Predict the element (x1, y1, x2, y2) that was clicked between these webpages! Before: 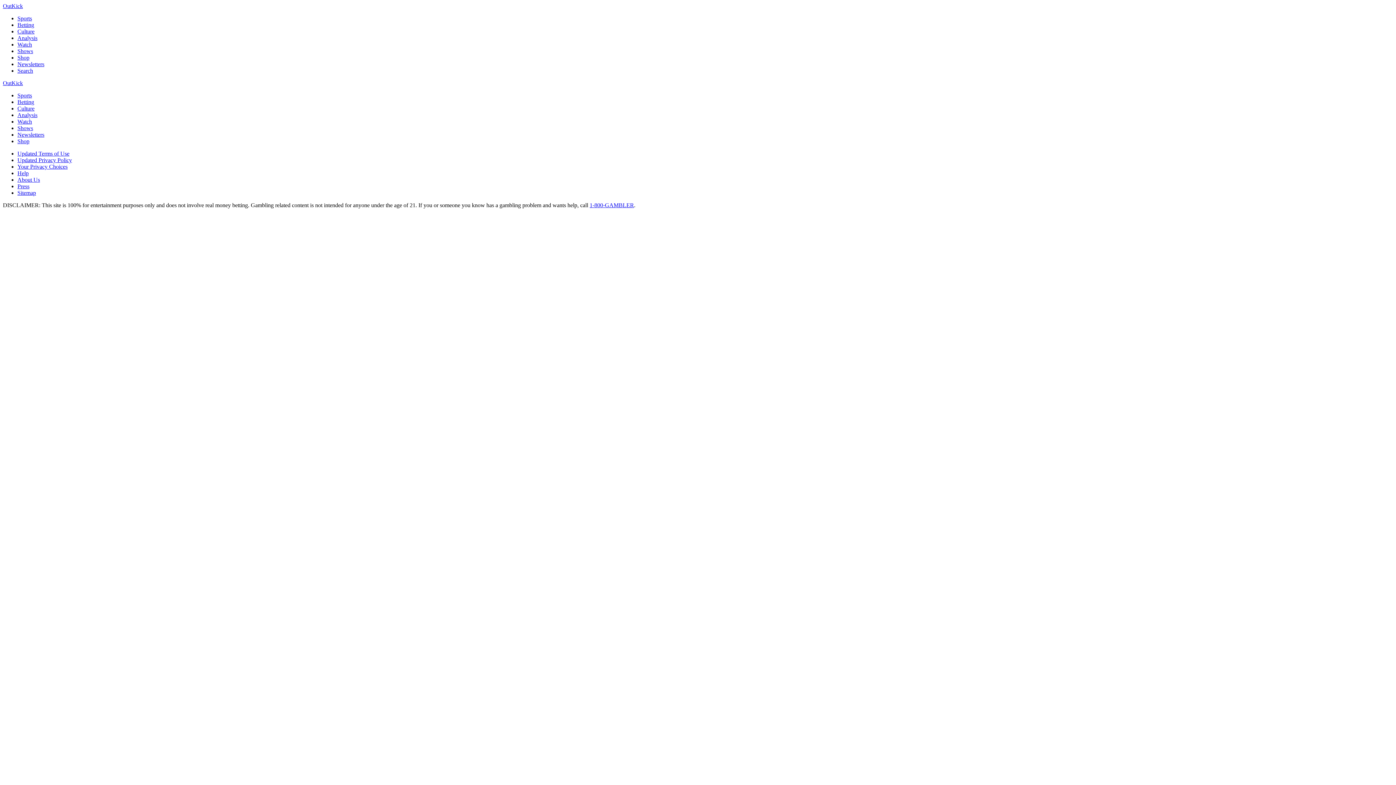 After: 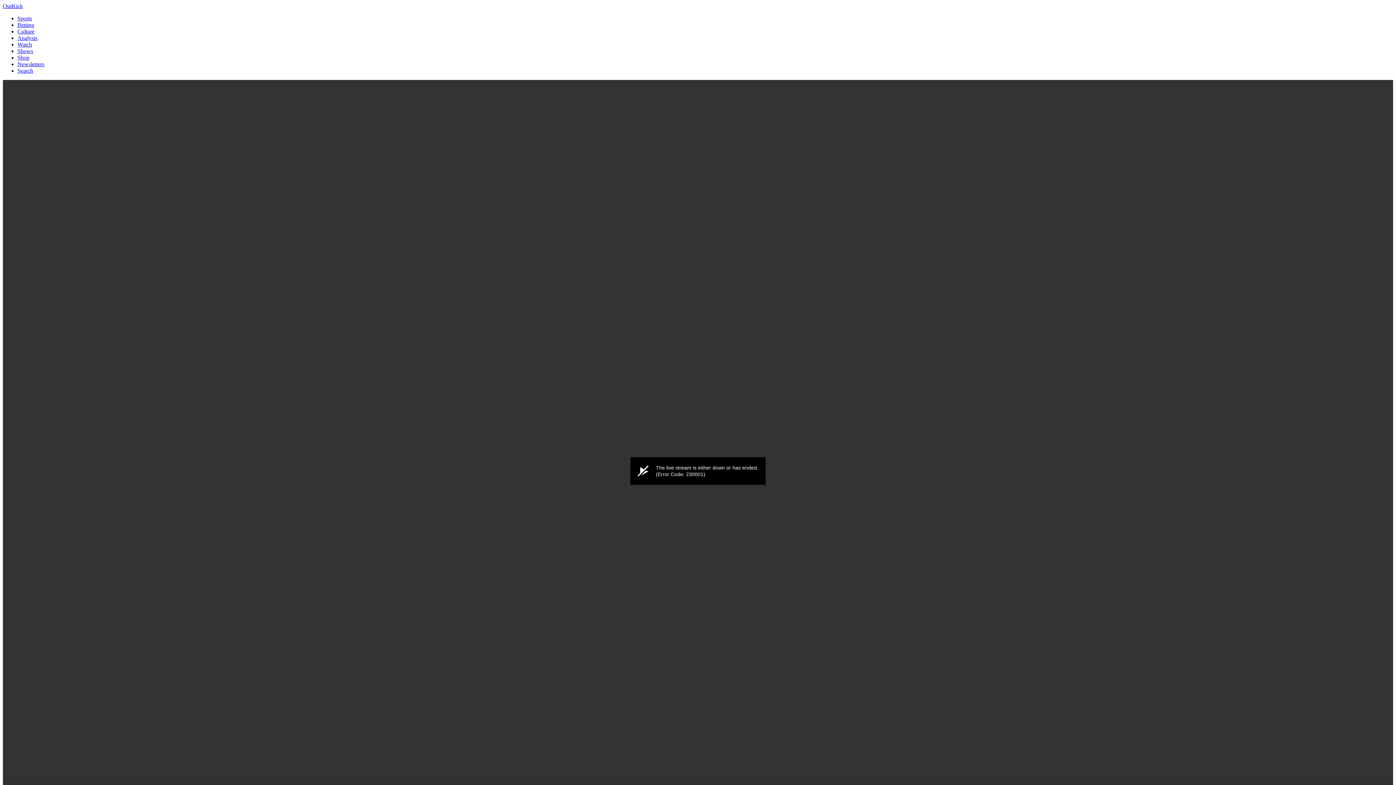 Action: bbox: (17, 118, 32, 124) label: Watch